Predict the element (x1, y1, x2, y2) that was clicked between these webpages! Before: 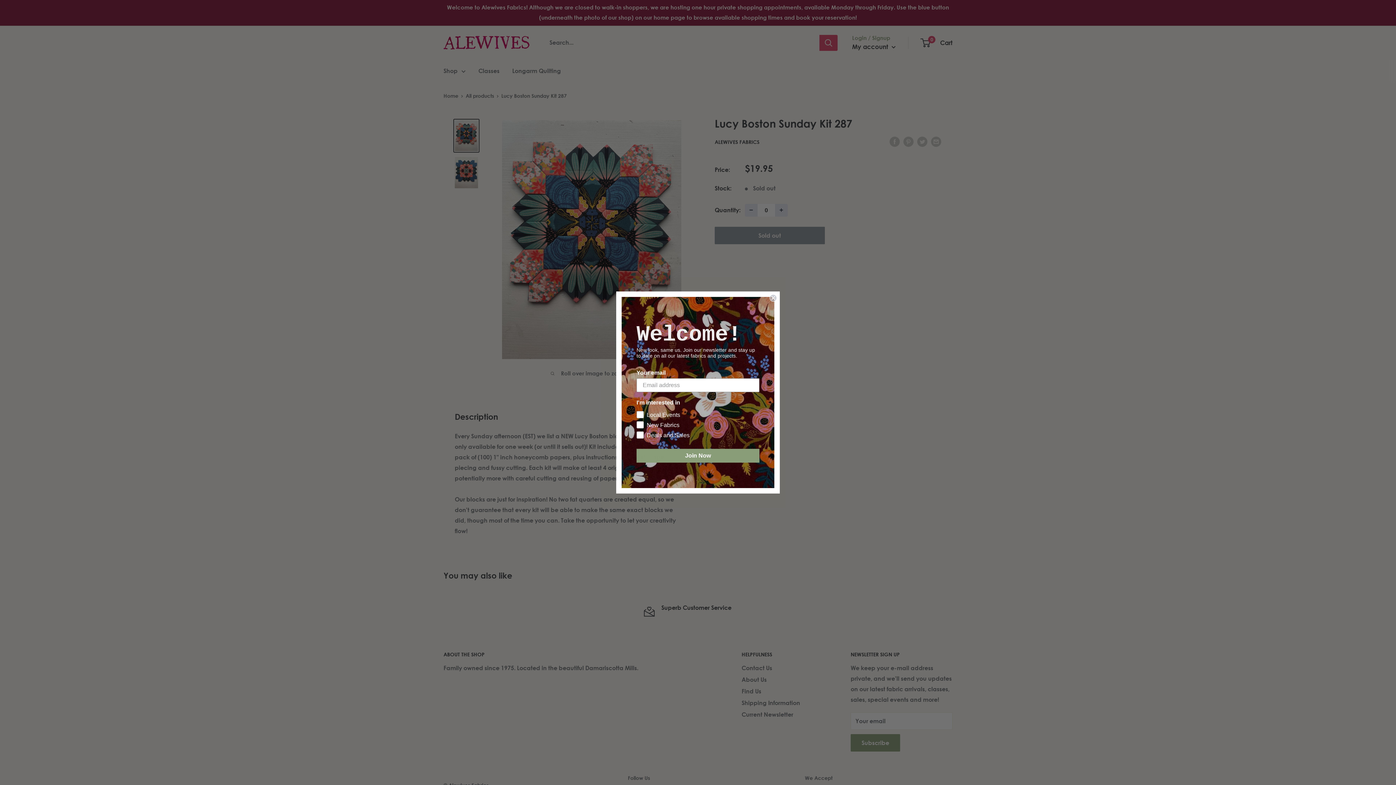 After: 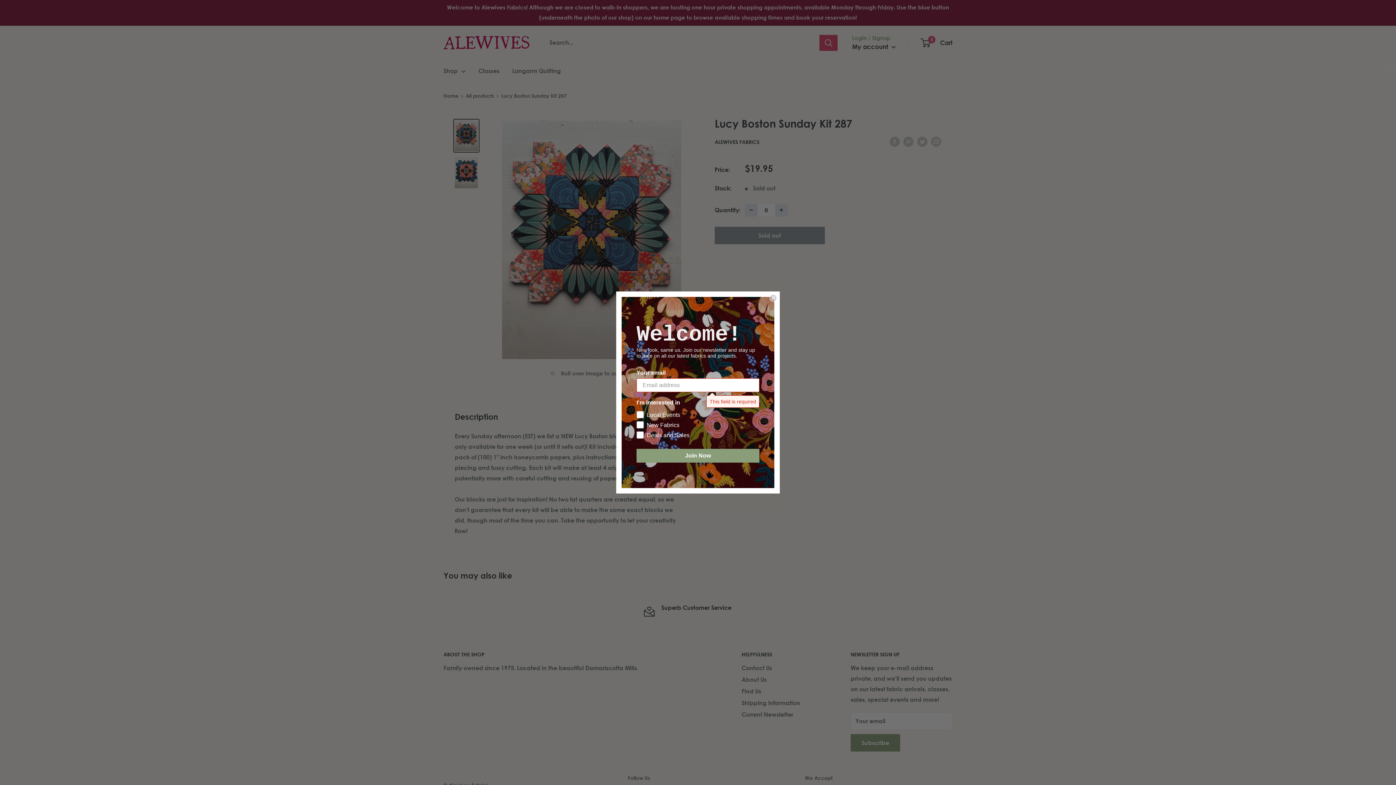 Action: label: Join Now bbox: (636, 449, 759, 462)